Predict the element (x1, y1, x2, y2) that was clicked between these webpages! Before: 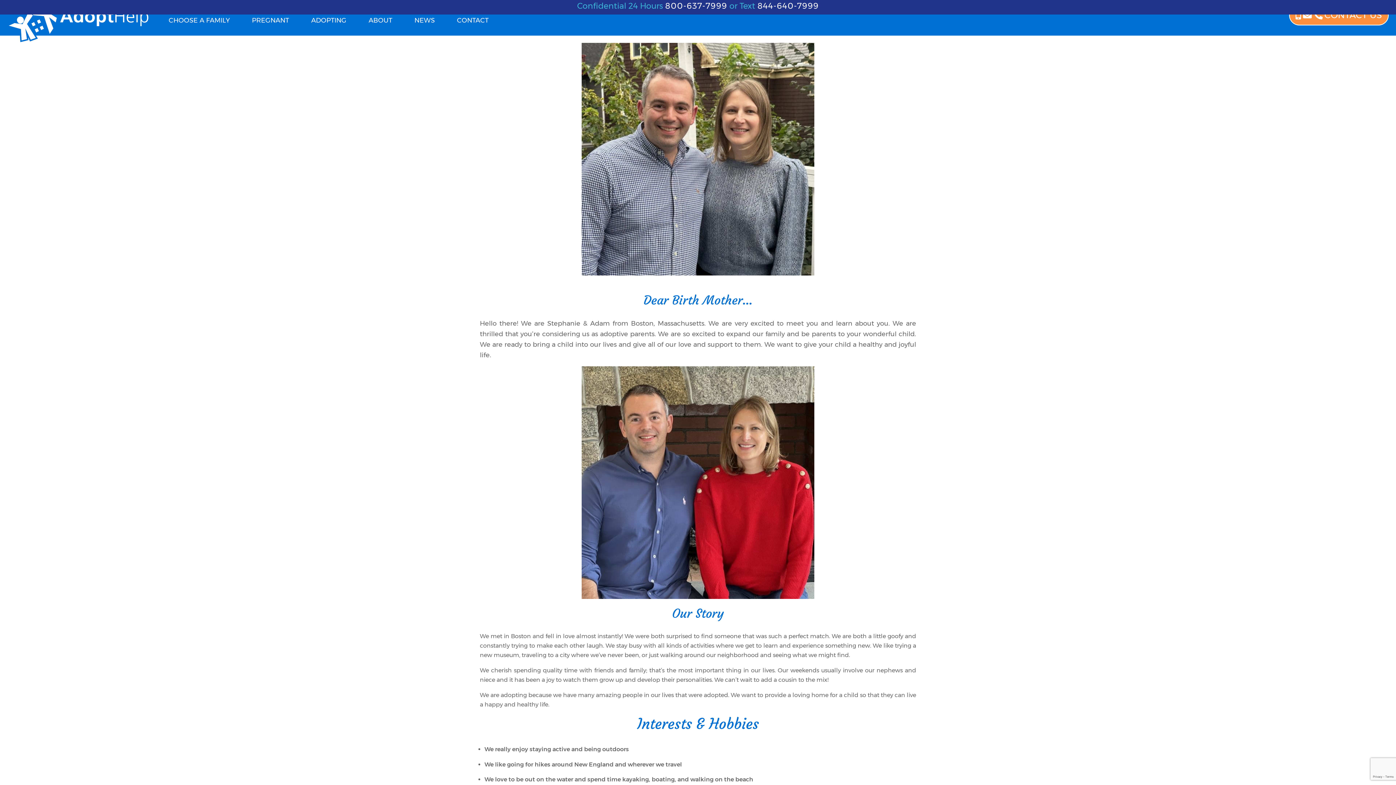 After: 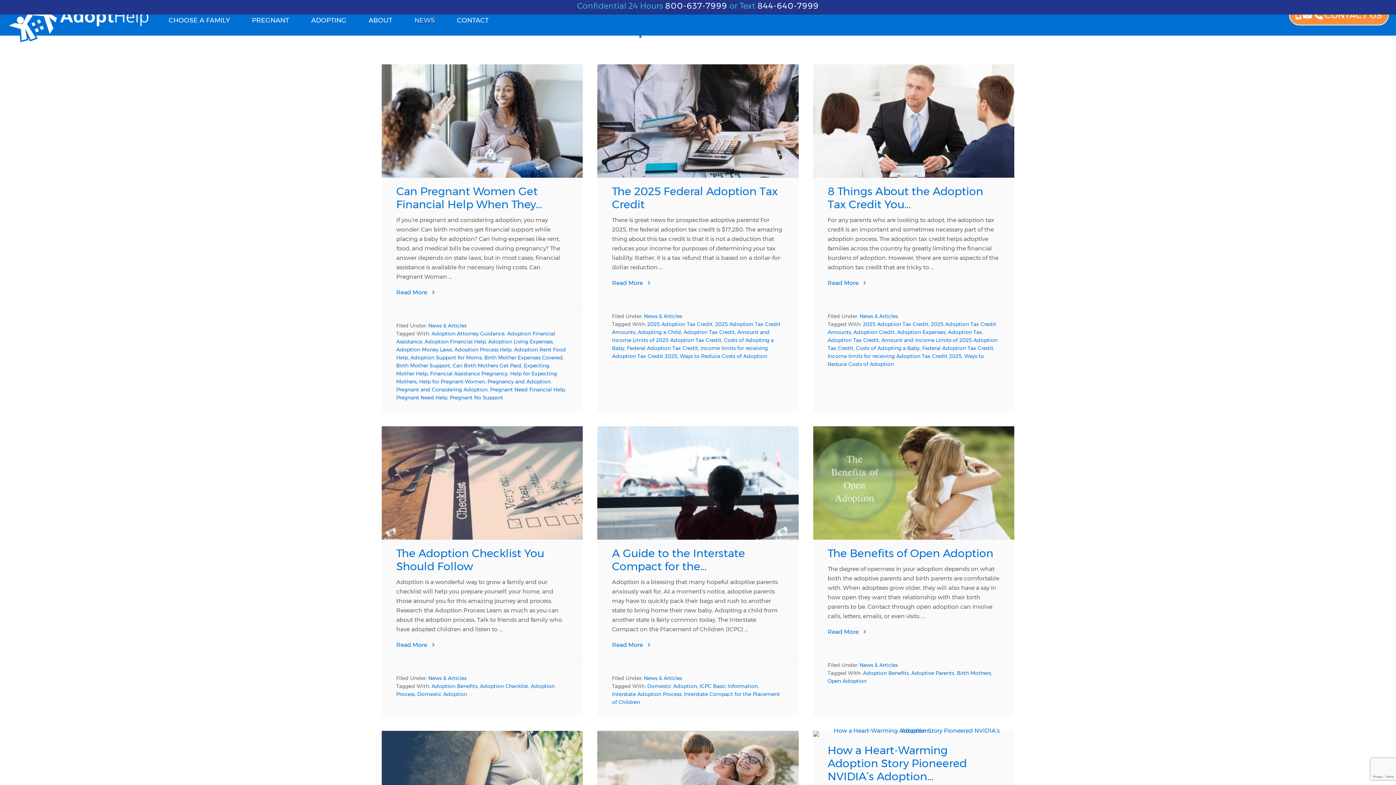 Action: label: NEWS bbox: (404, 10, 445, 30)